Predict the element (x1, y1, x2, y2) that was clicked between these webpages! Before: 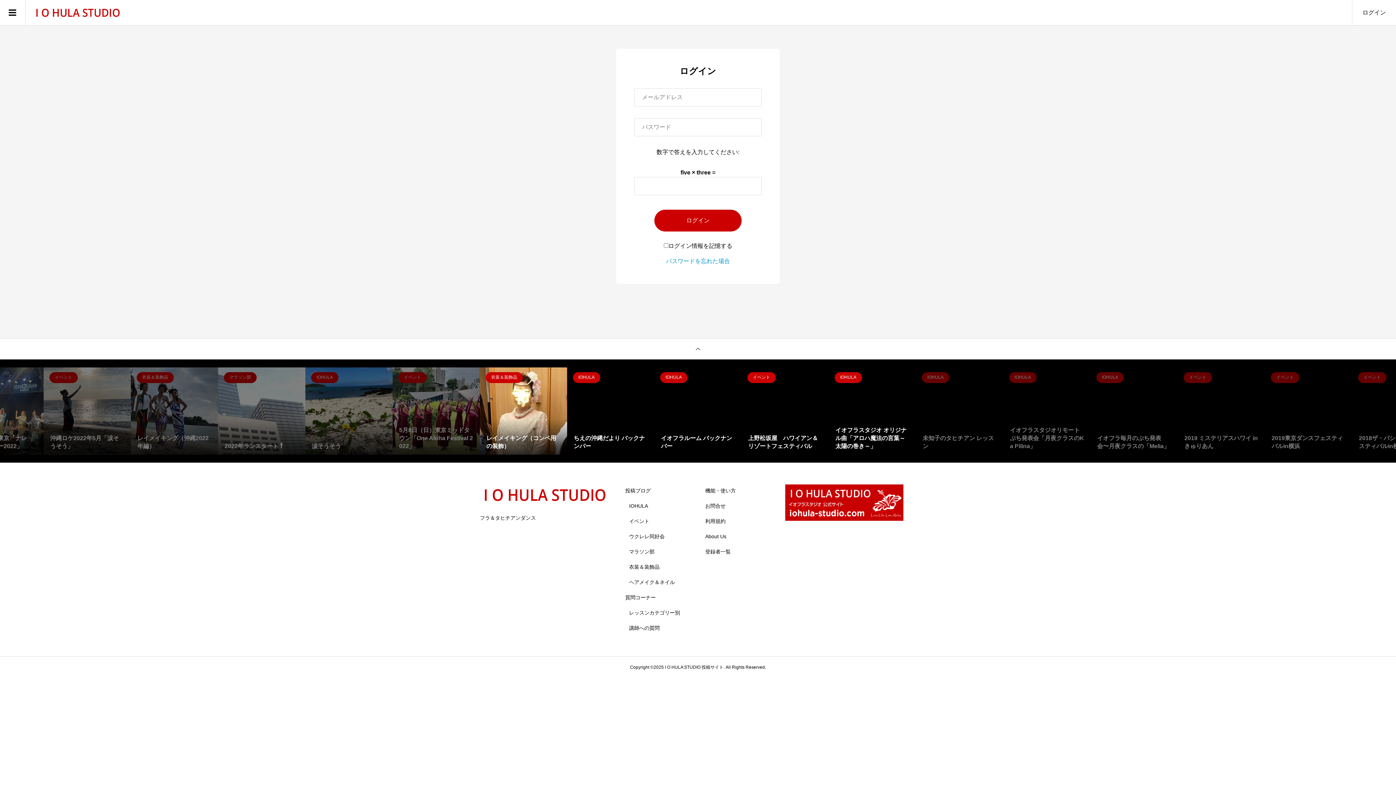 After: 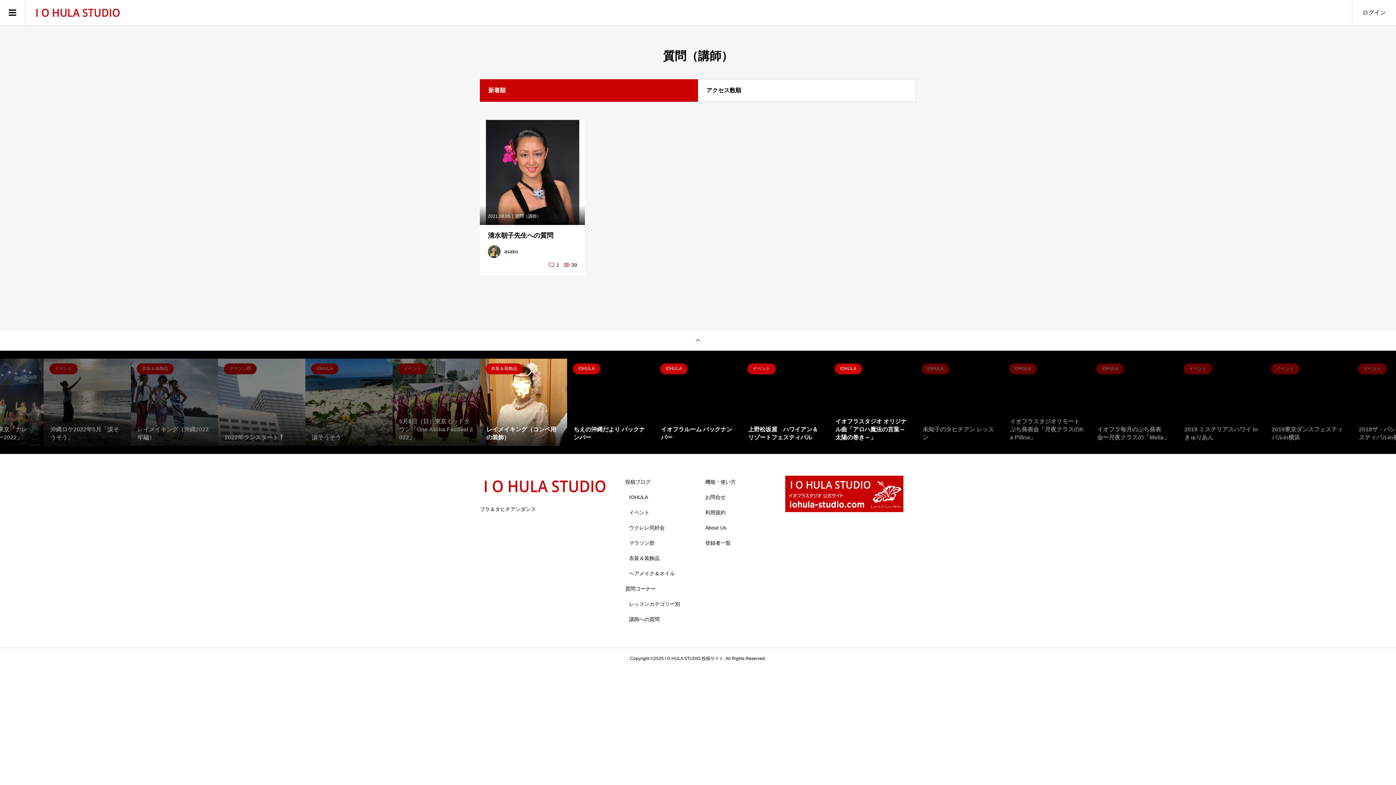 Action: bbox: (629, 625, 659, 631) label: 講師への質問